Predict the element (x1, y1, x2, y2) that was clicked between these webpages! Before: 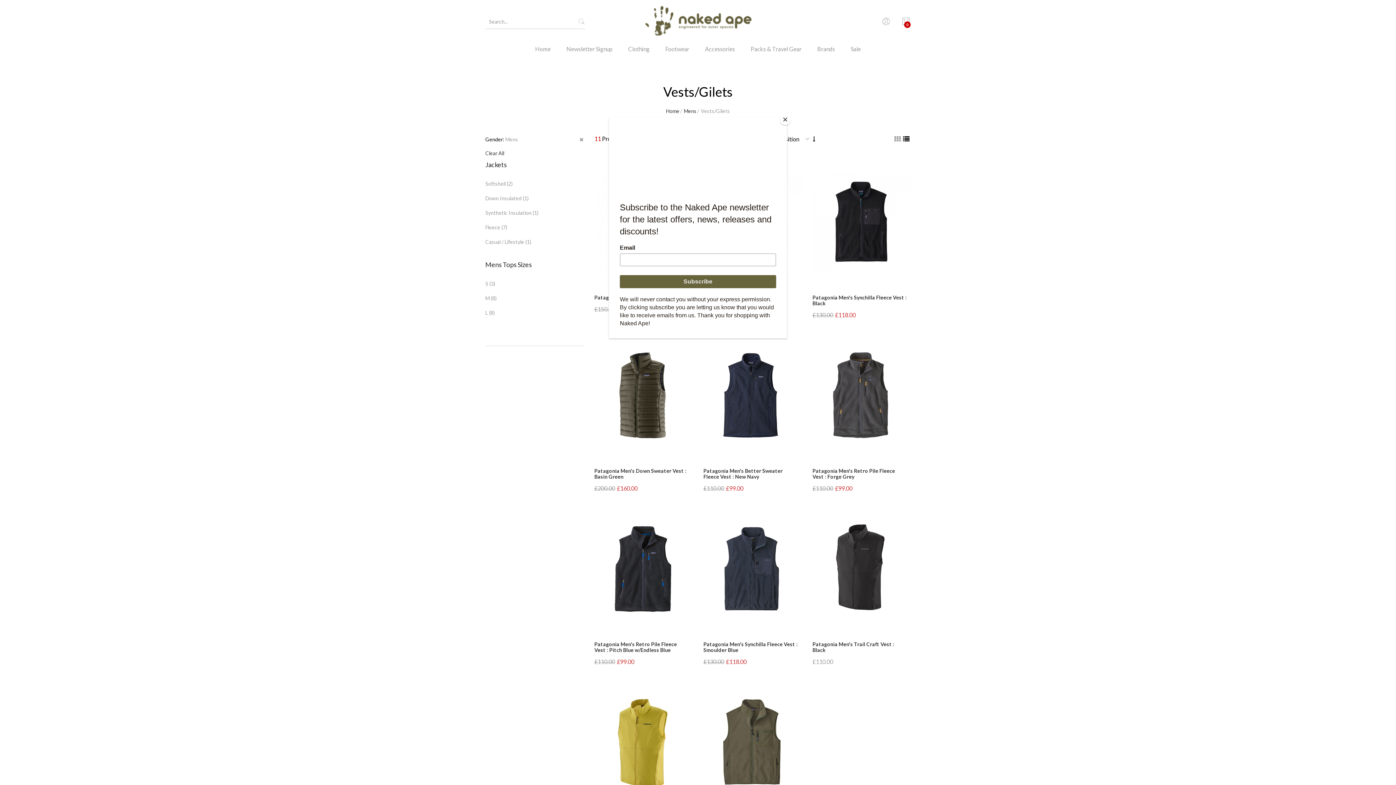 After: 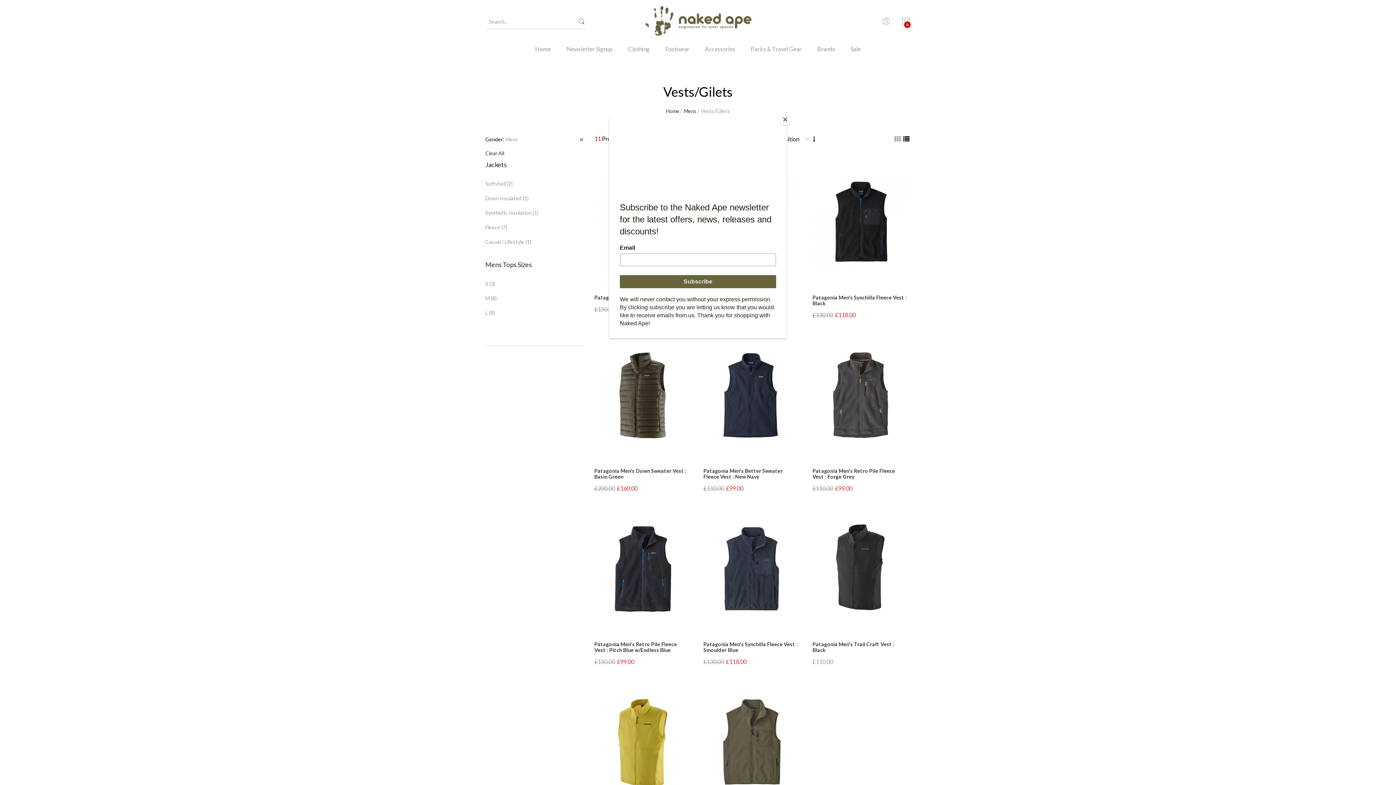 Action: bbox: (578, 14, 585, 29)